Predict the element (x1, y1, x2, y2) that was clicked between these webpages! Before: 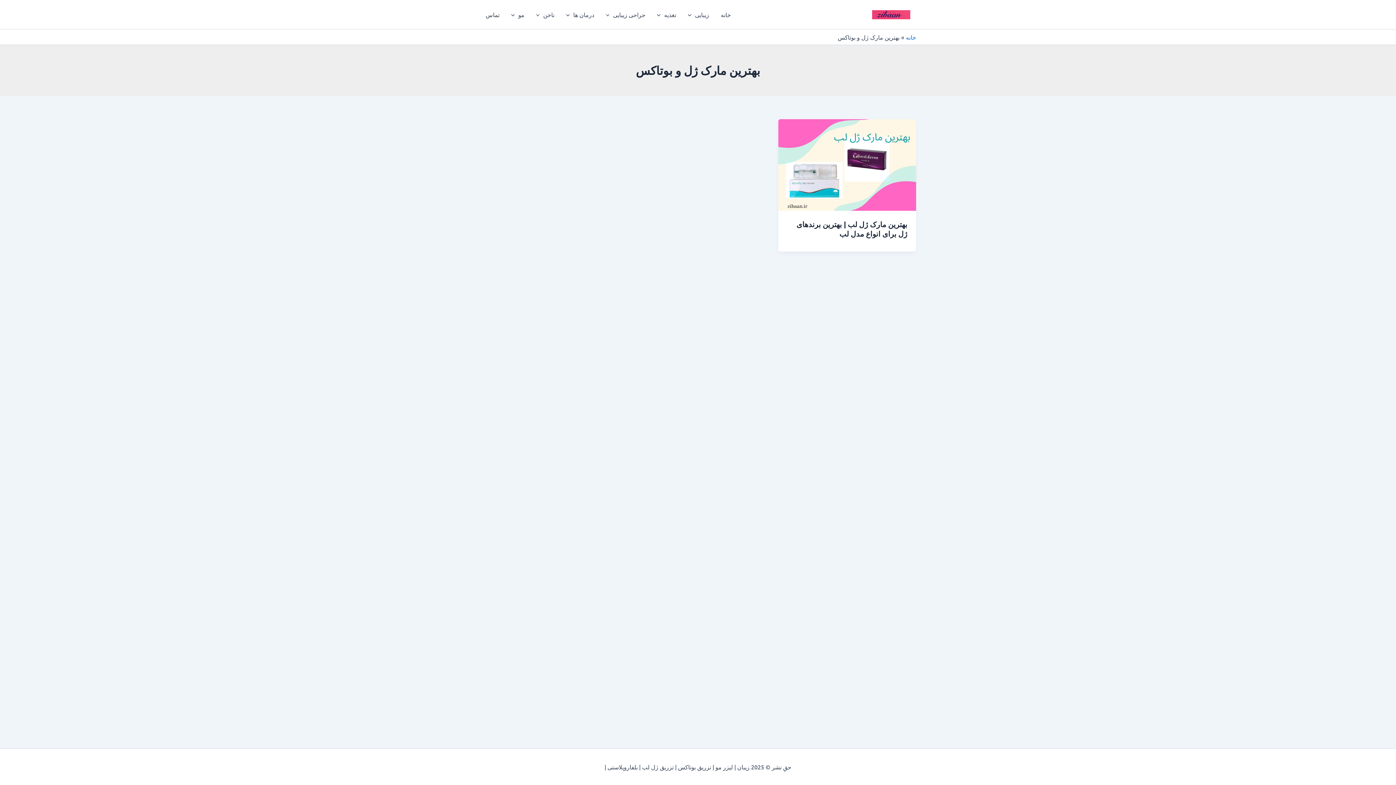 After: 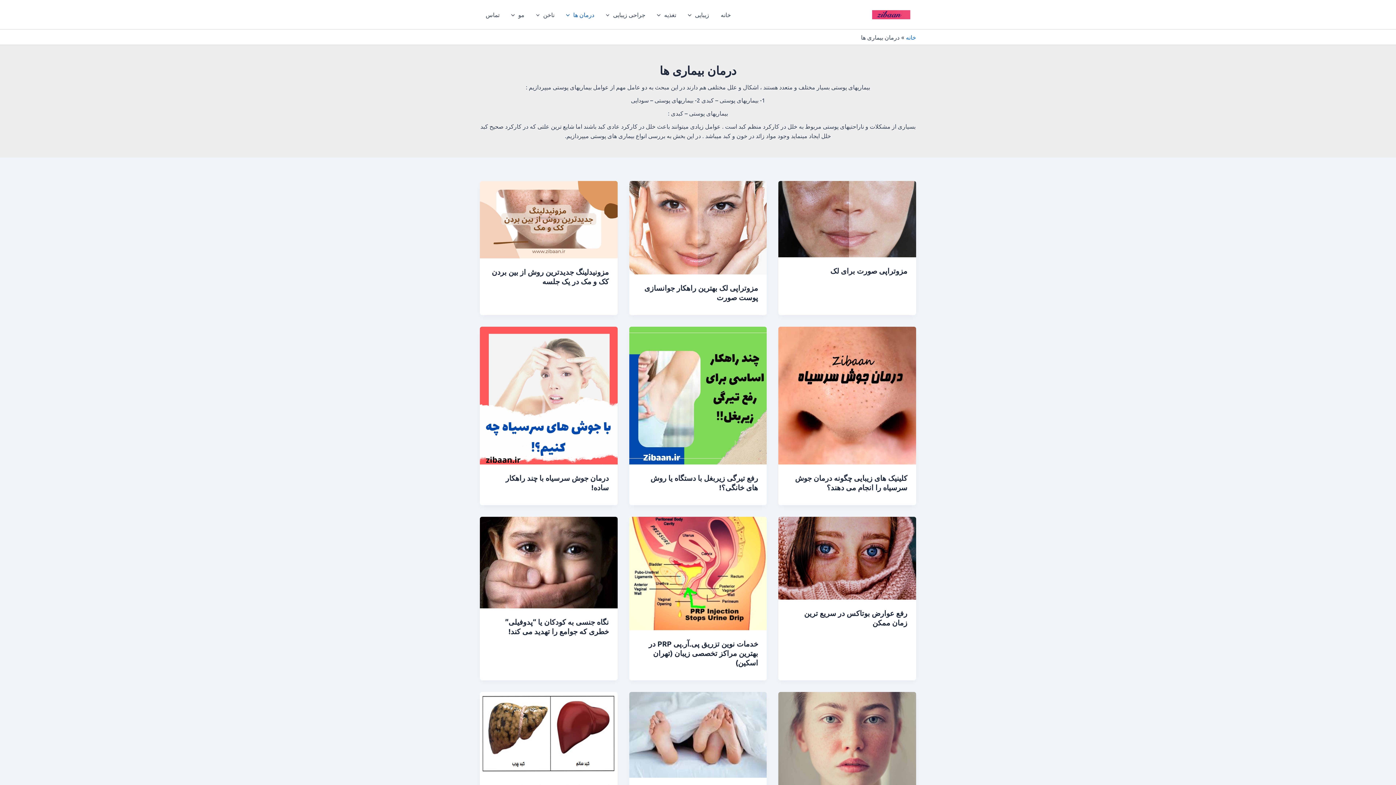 Action: bbox: (560, 0, 600, 29) label: درمان ها